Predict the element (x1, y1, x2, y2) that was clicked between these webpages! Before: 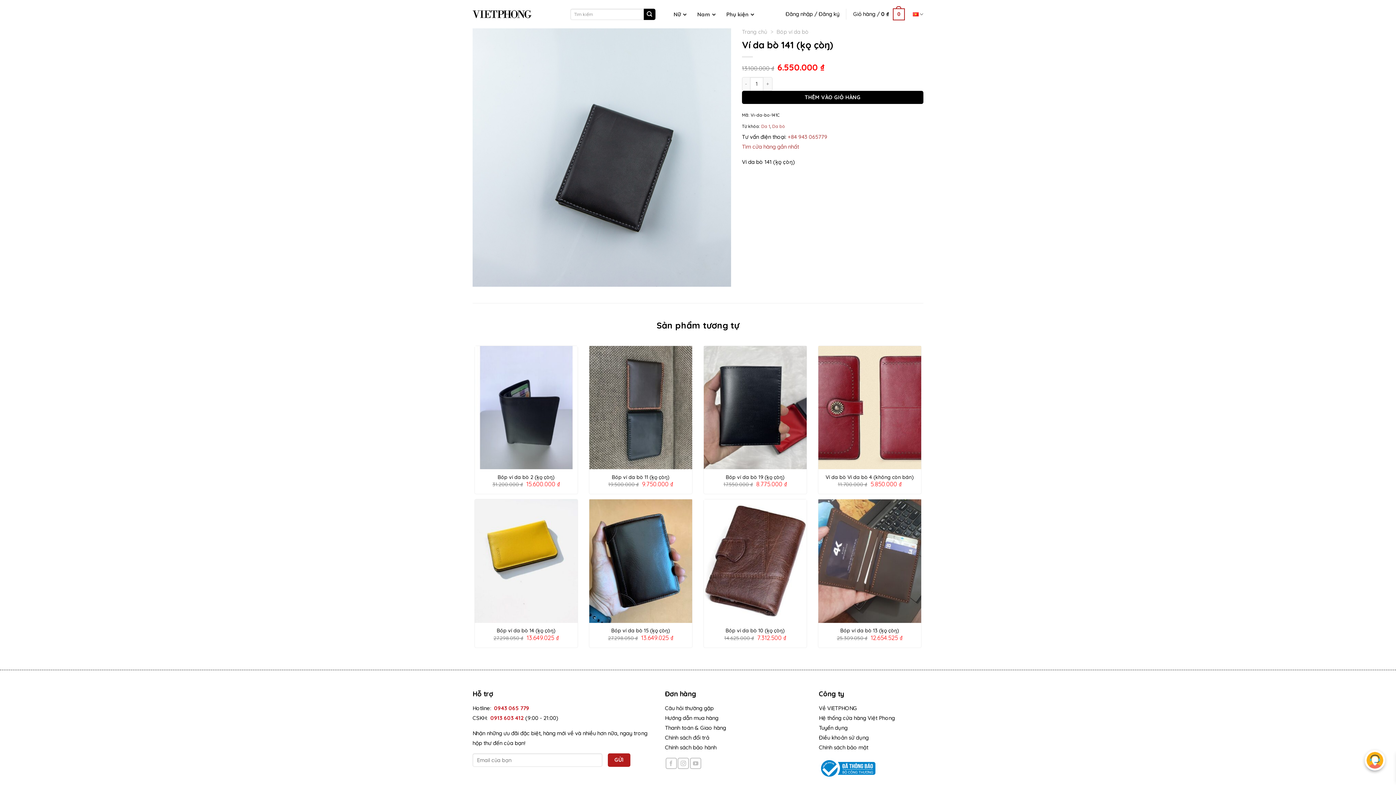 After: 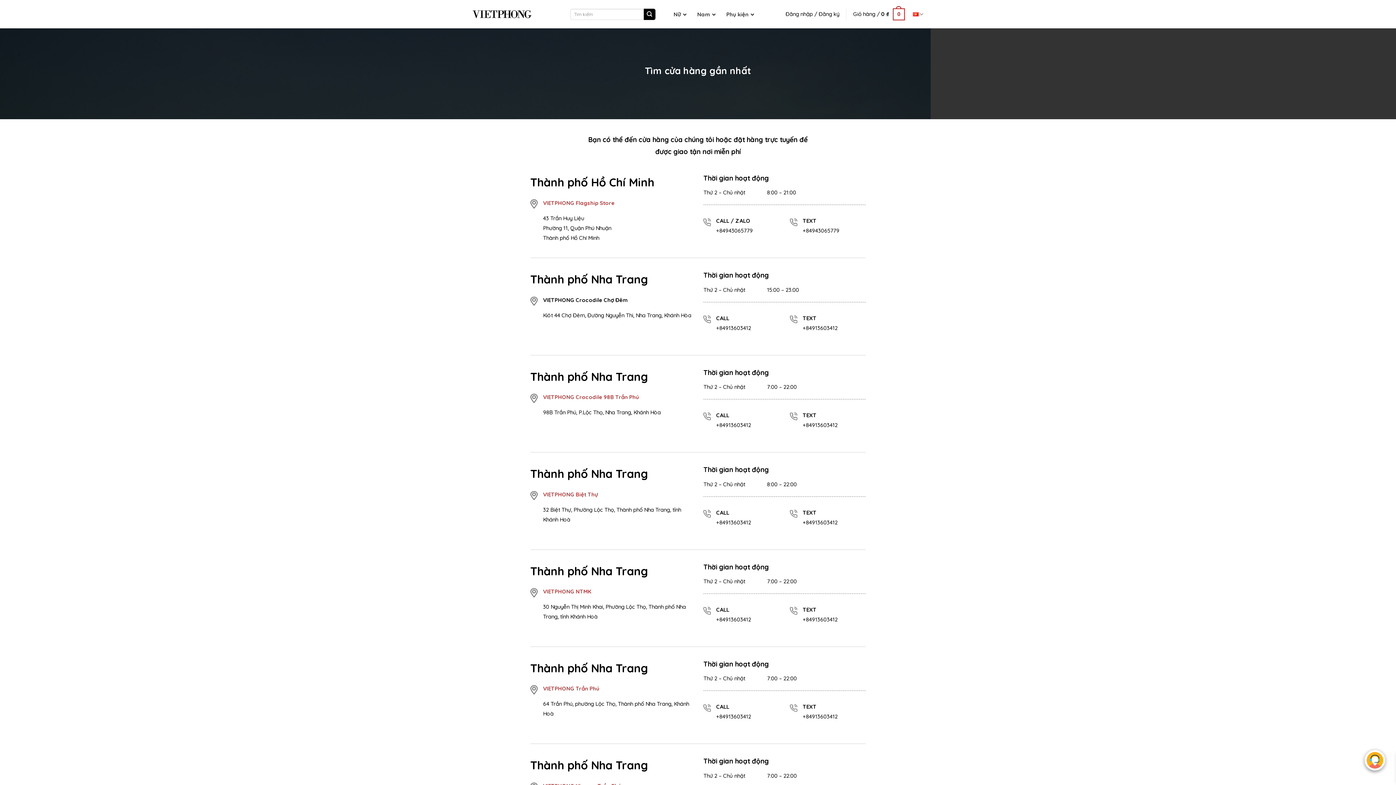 Action: label: Hệ thống cửa hàng Việt Phong bbox: (819, 714, 895, 721)